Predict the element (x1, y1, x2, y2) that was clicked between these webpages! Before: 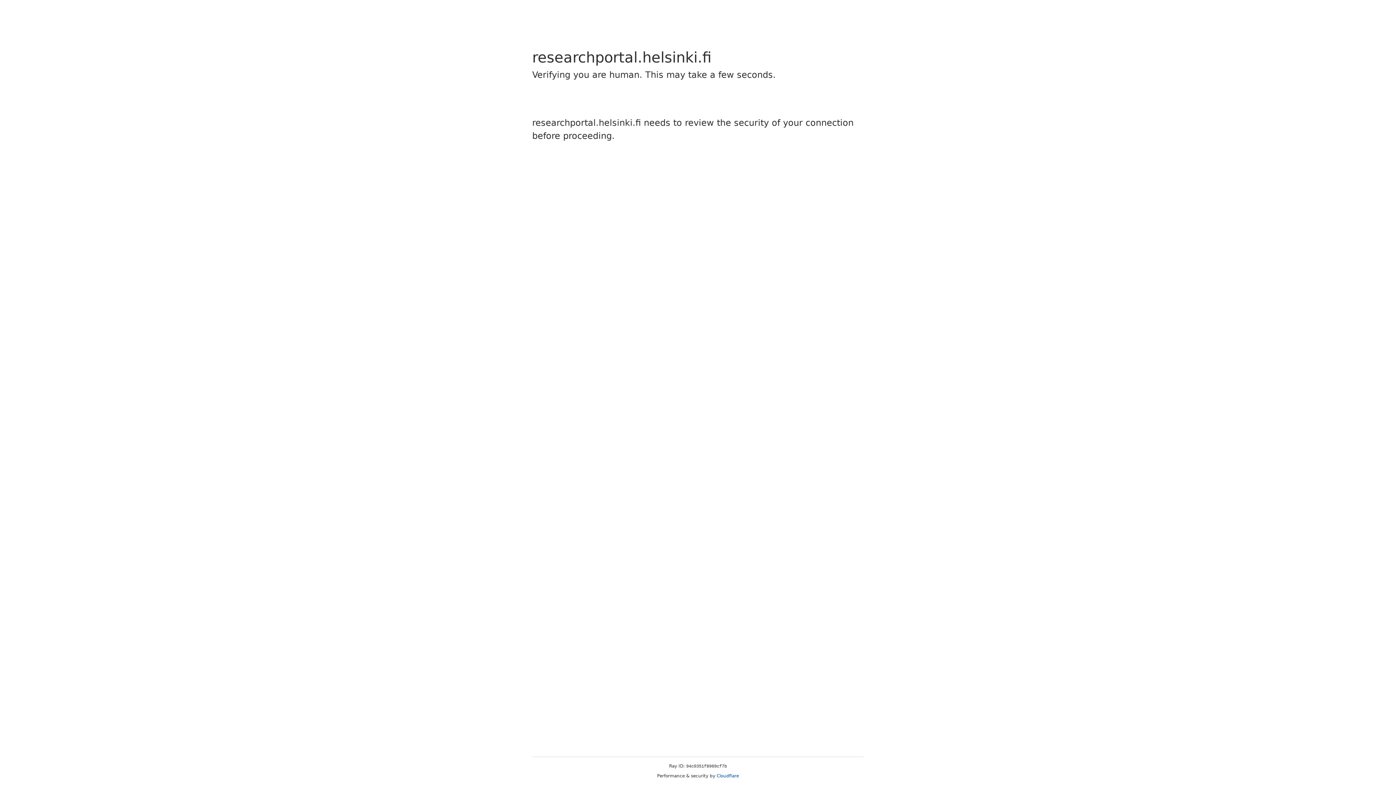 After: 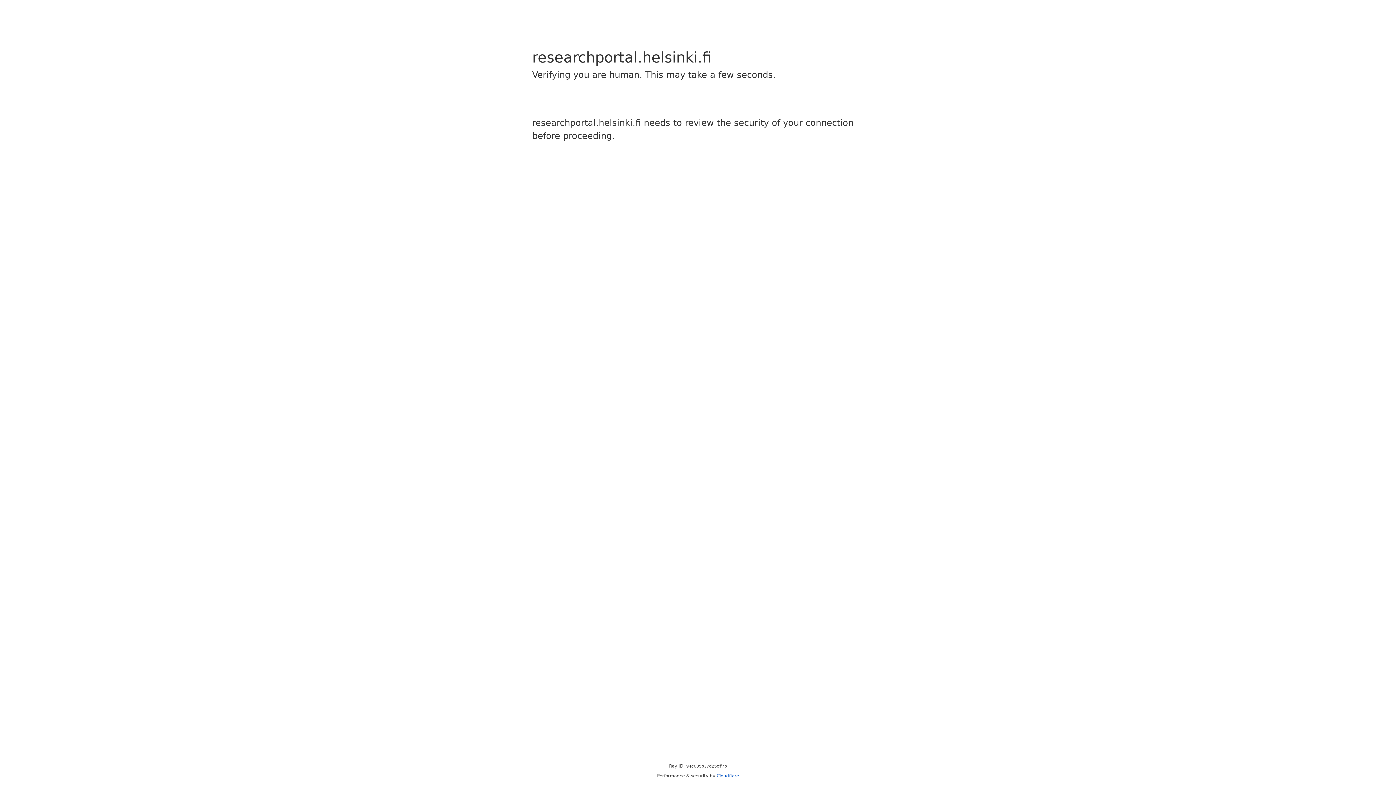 Action: bbox: (716, 773, 739, 778) label: Cloudflare